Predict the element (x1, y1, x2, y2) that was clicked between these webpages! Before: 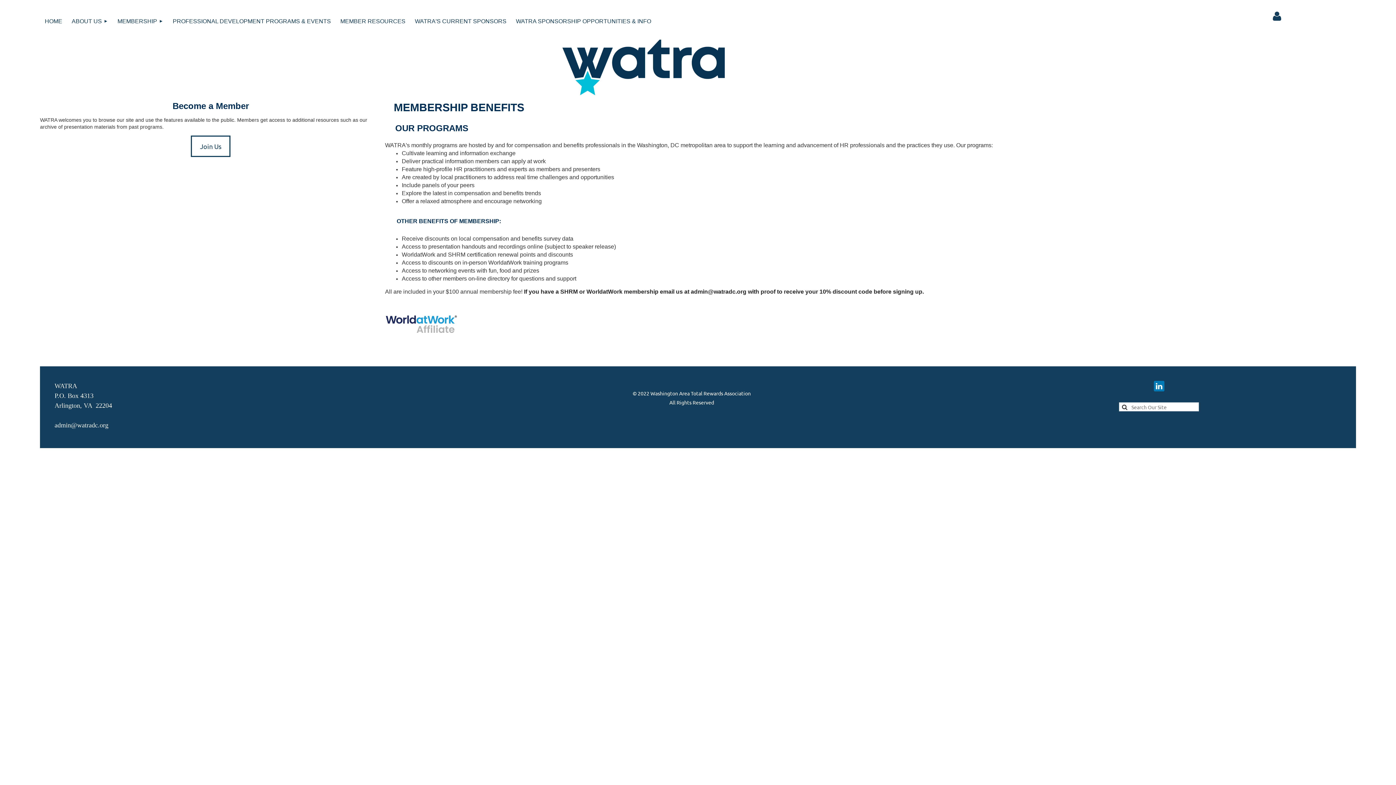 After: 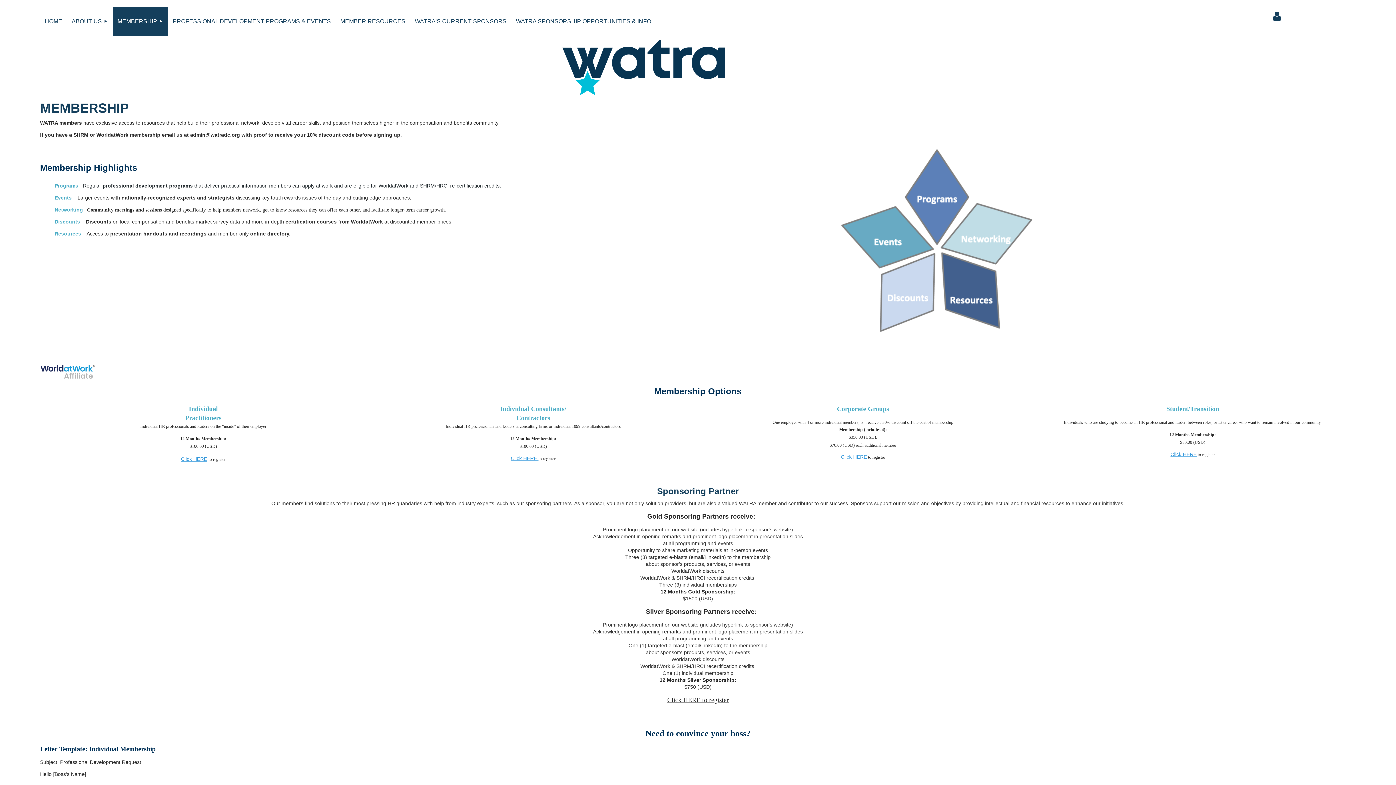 Action: bbox: (112, 7, 168, 36) label: MEMBERSHIP